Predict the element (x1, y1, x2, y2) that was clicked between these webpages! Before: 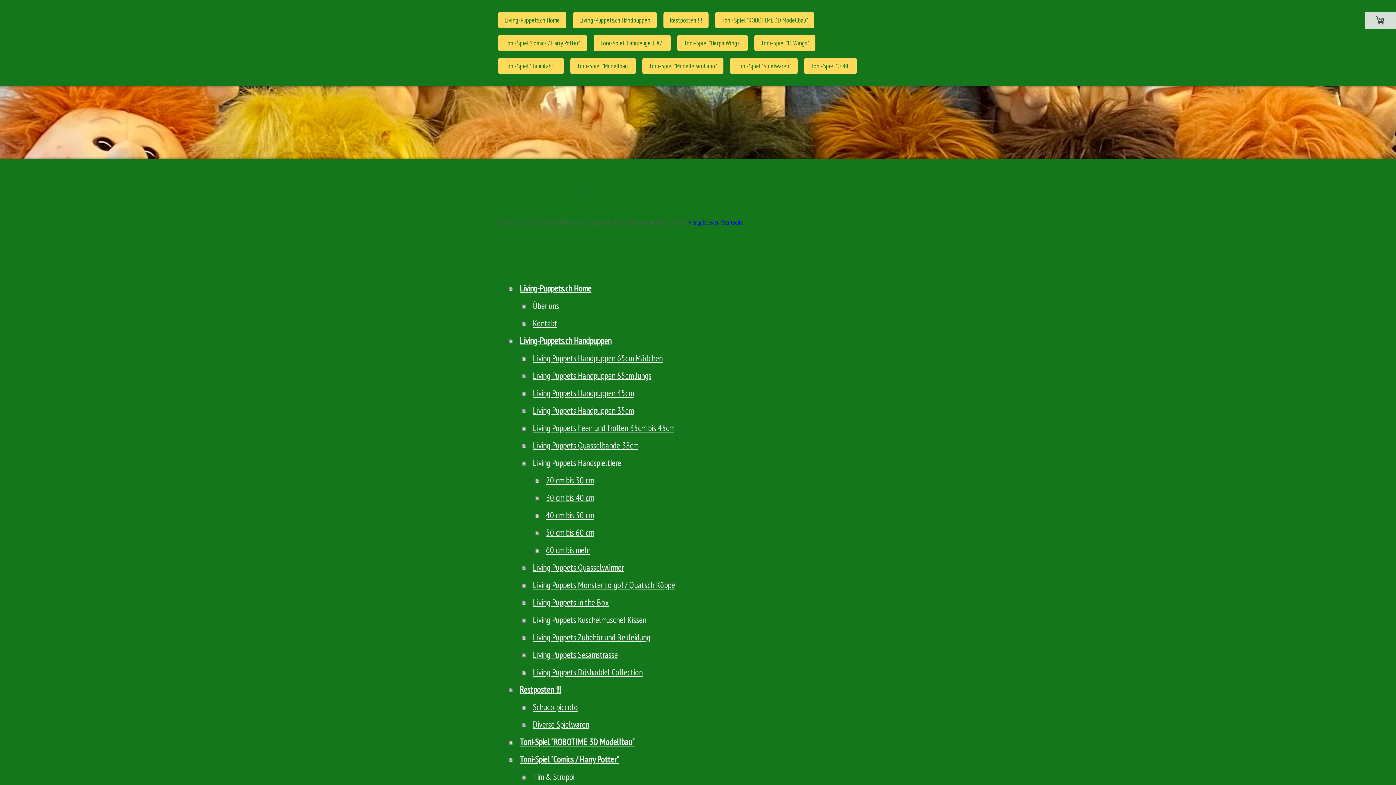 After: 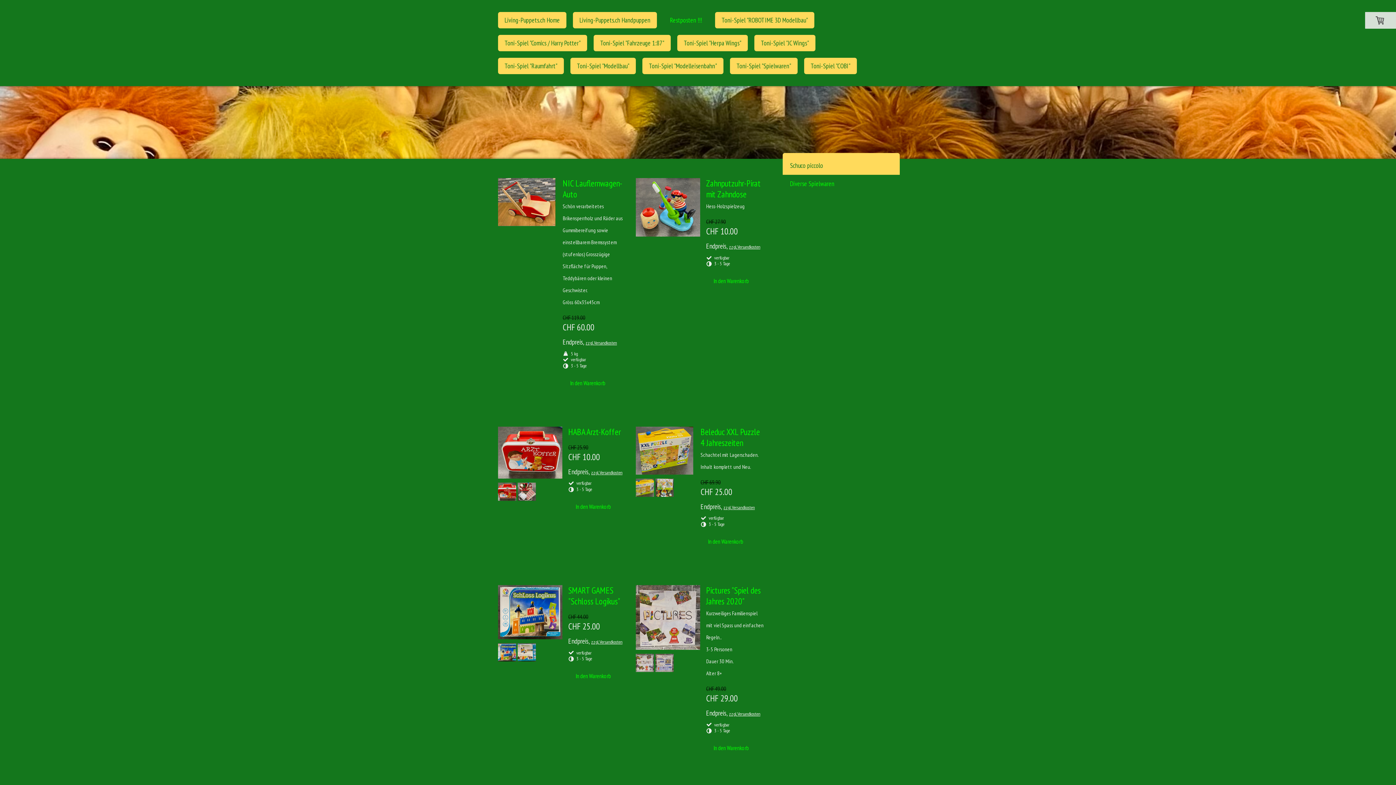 Action: bbox: (522, 716, 766, 733) label: Diverse Spielwaren